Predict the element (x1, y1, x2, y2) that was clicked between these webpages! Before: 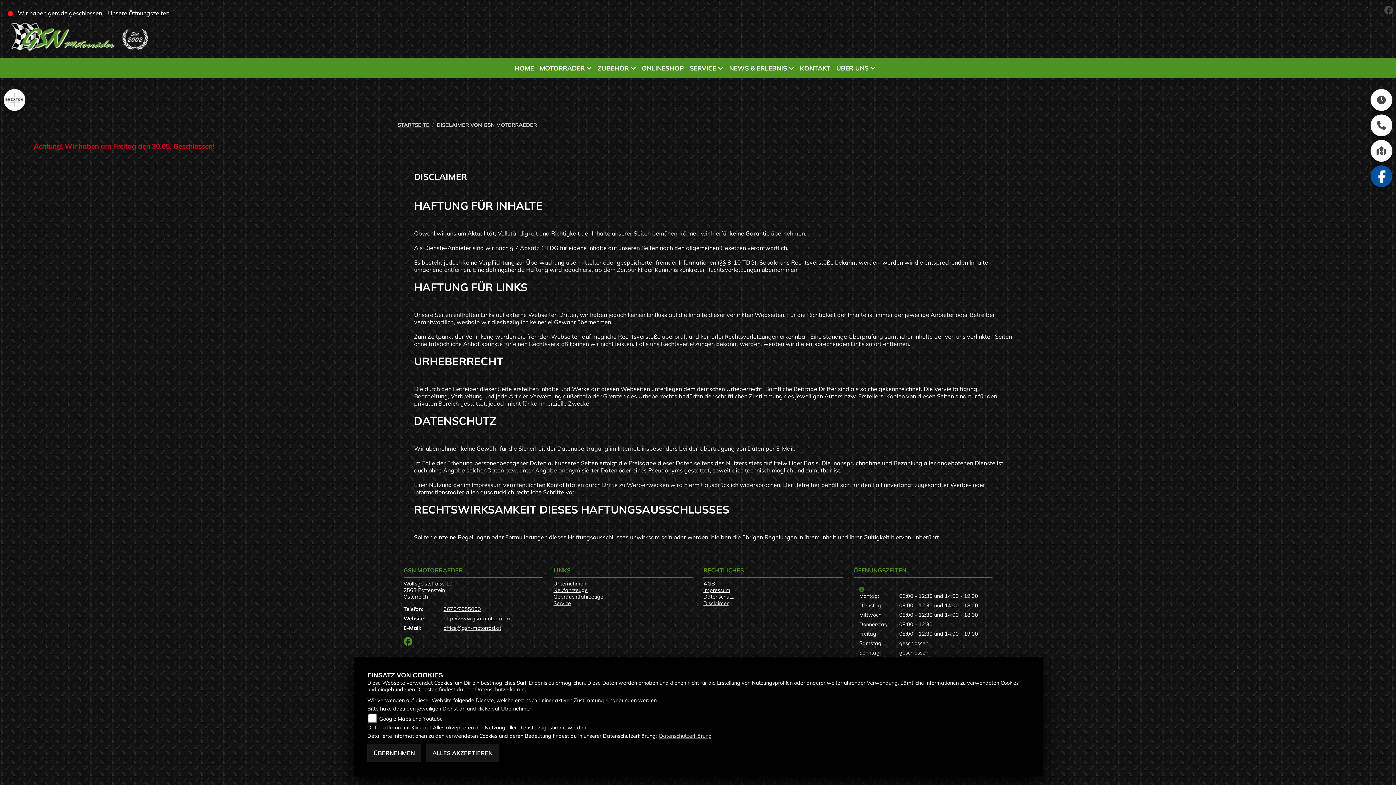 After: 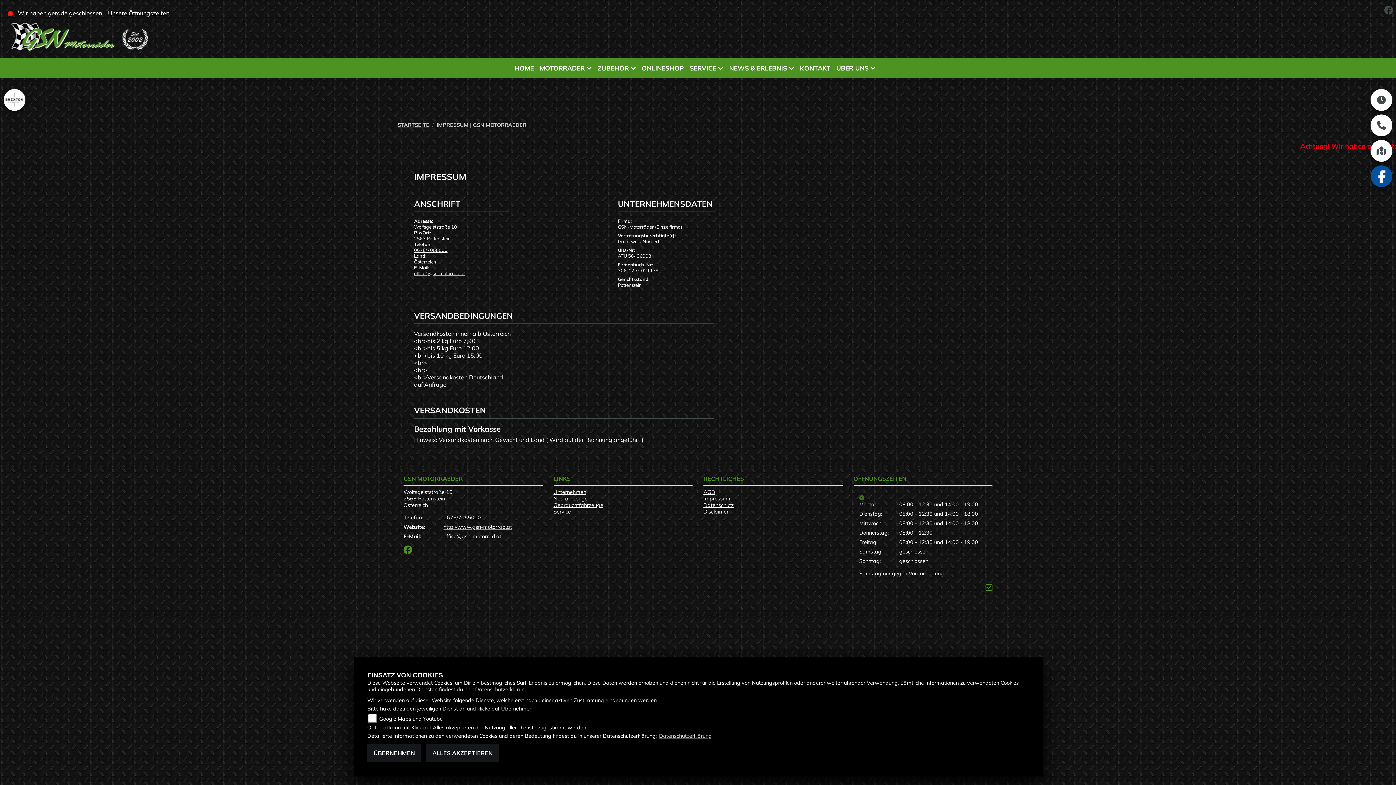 Action: label: Impressum bbox: (703, 587, 730, 593)